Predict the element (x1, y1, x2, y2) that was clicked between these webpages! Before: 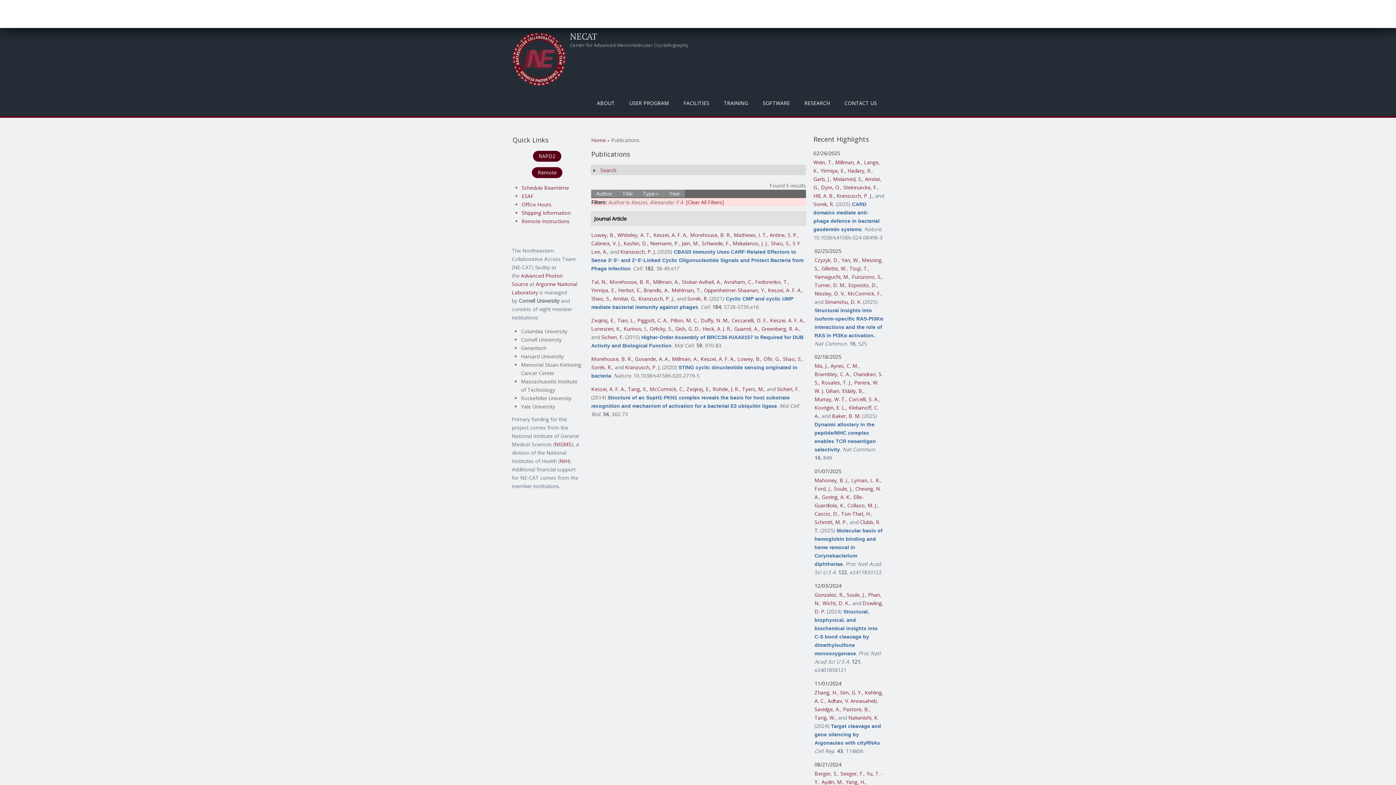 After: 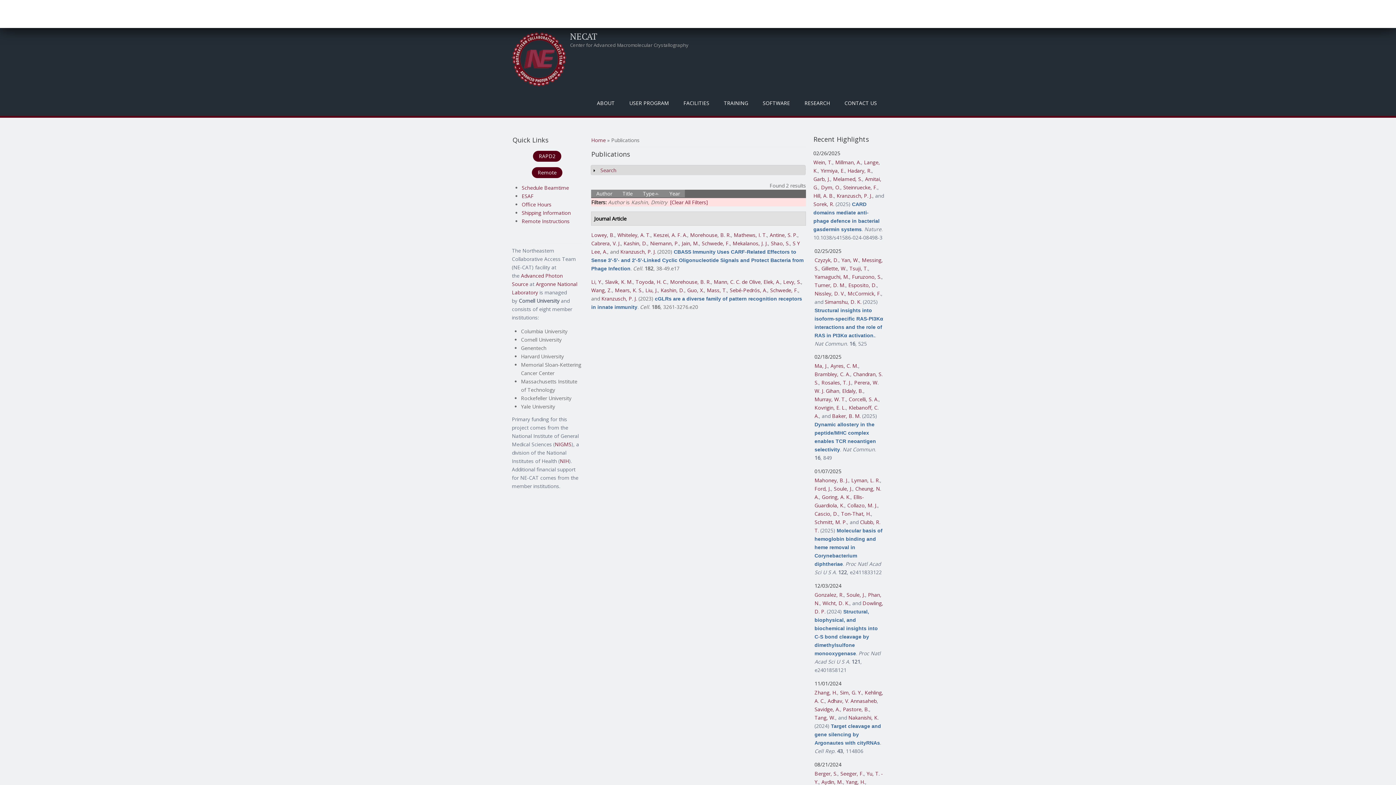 Action: bbox: (623, 239, 647, 246) label: Kashin, D.